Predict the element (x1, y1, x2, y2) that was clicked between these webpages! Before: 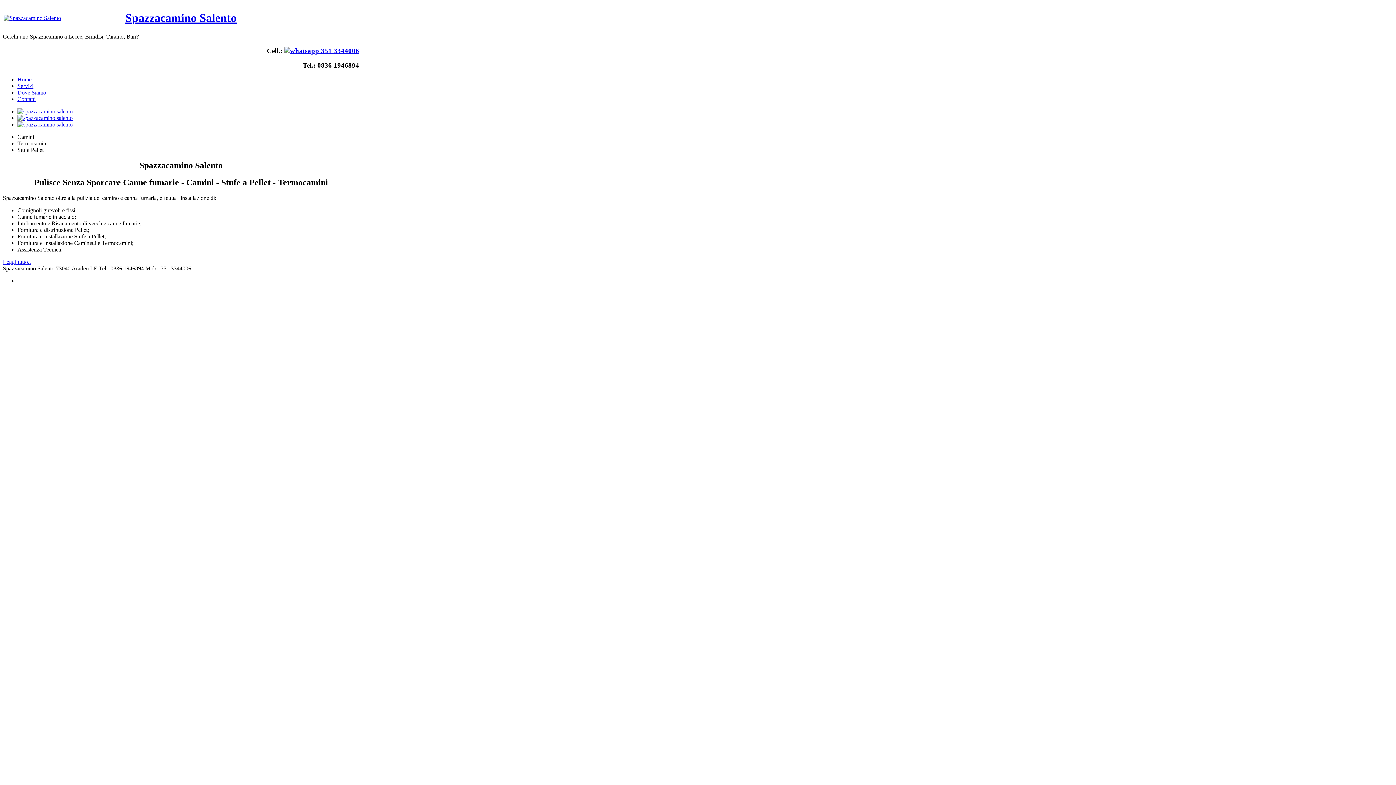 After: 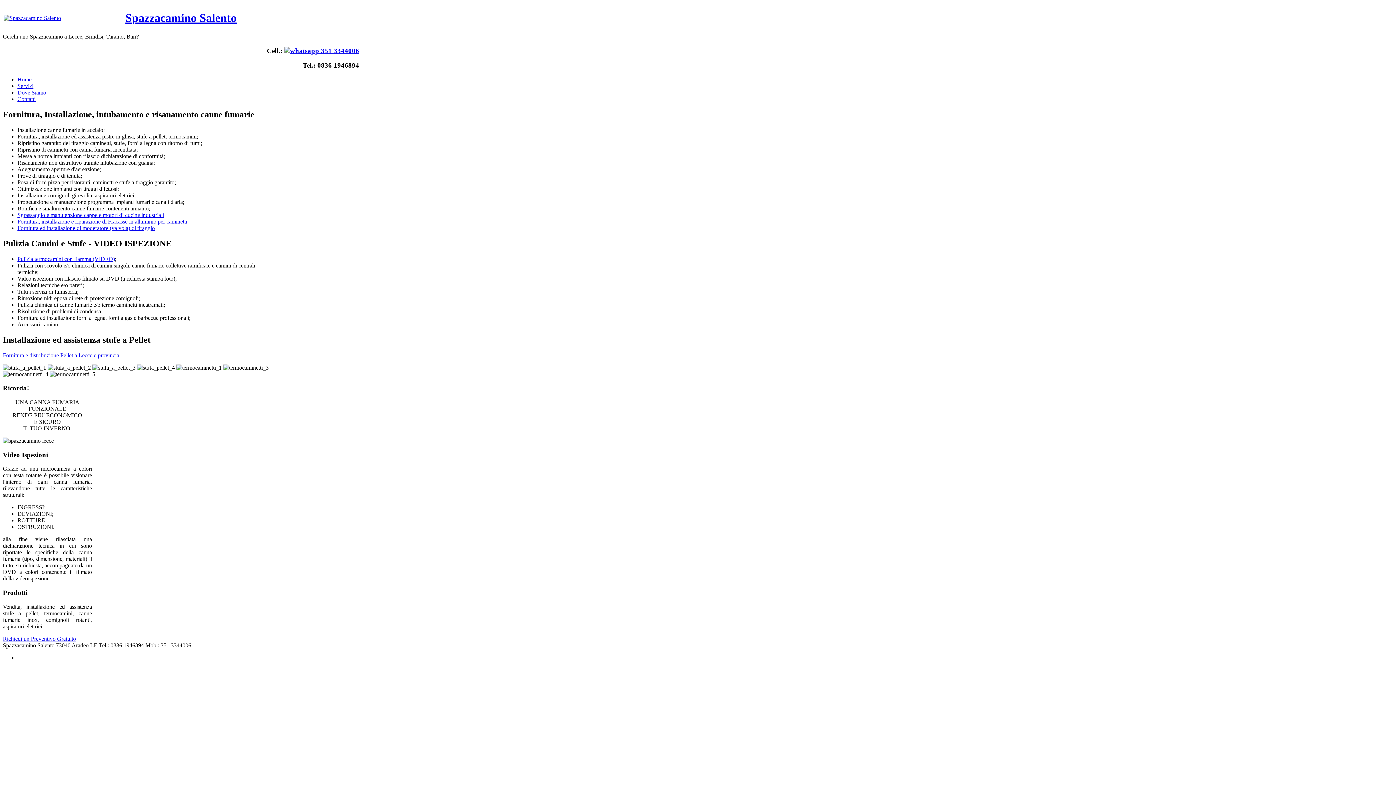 Action: bbox: (17, 114, 72, 121)